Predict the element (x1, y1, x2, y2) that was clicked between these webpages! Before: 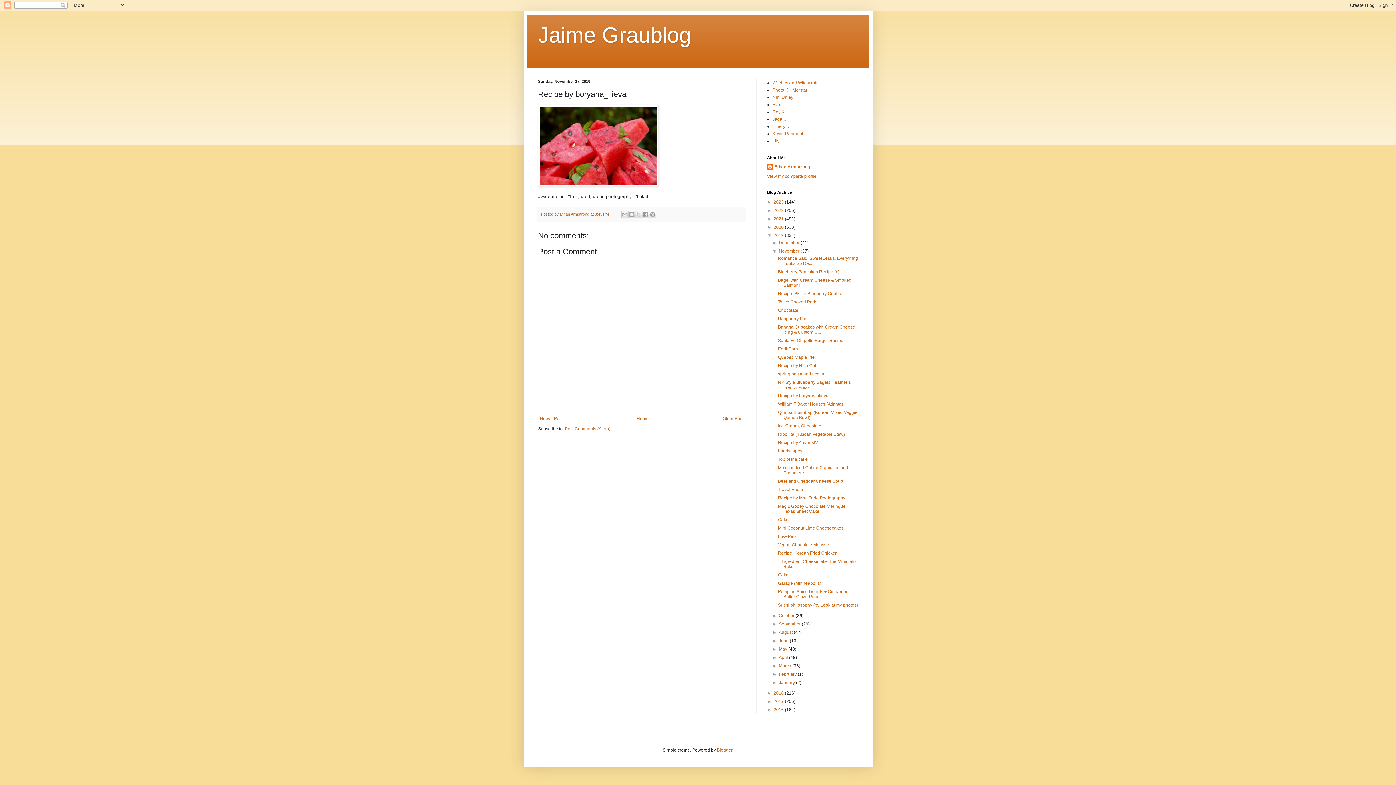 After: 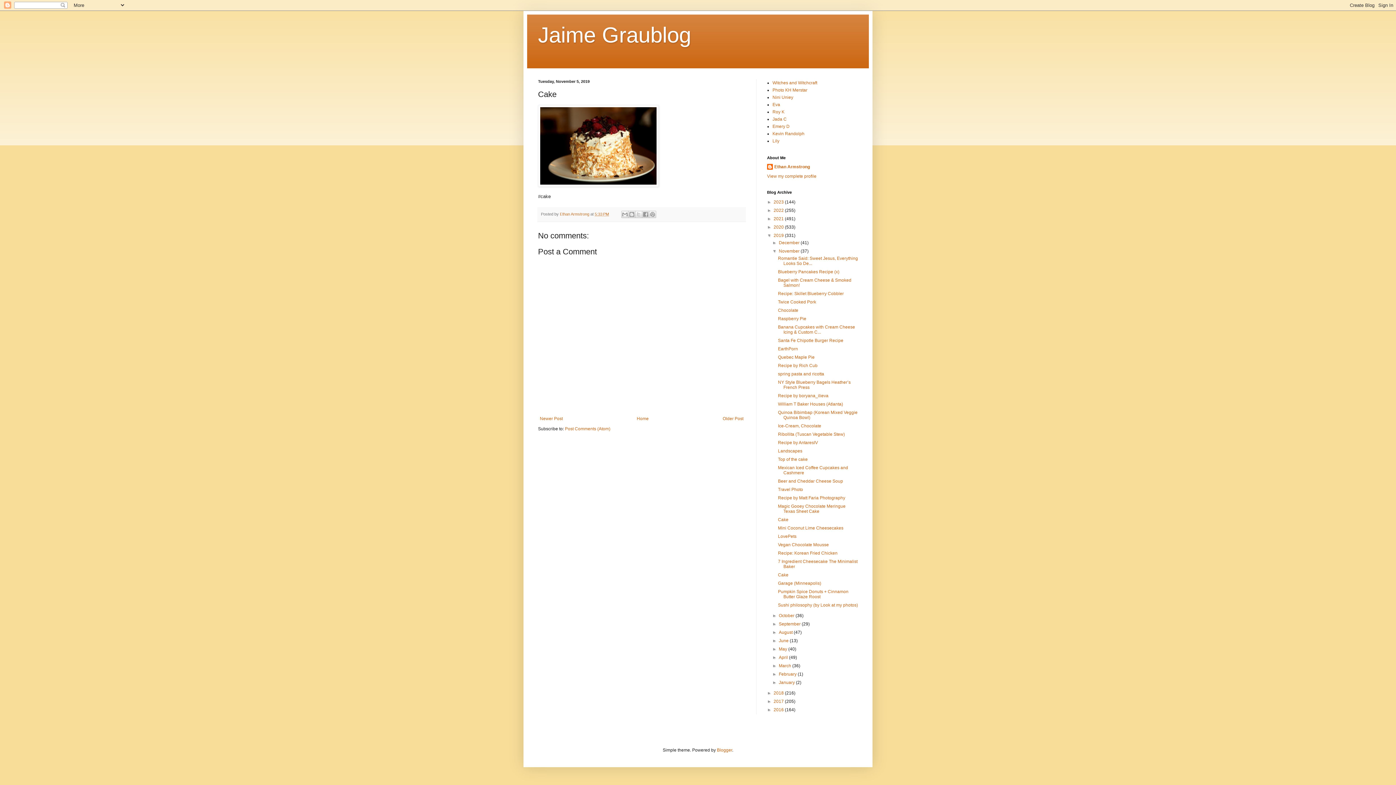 Action: bbox: (778, 572, 788, 577) label: Cake